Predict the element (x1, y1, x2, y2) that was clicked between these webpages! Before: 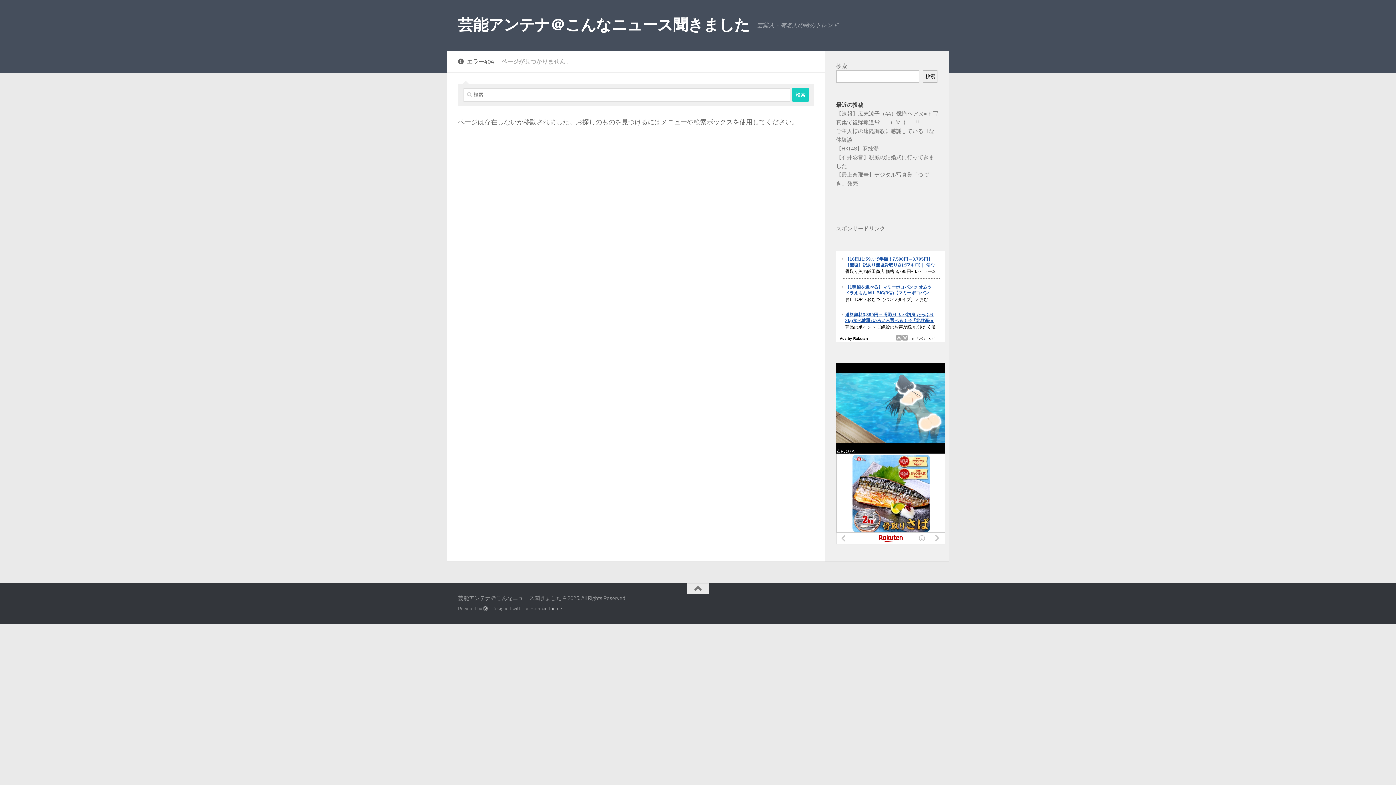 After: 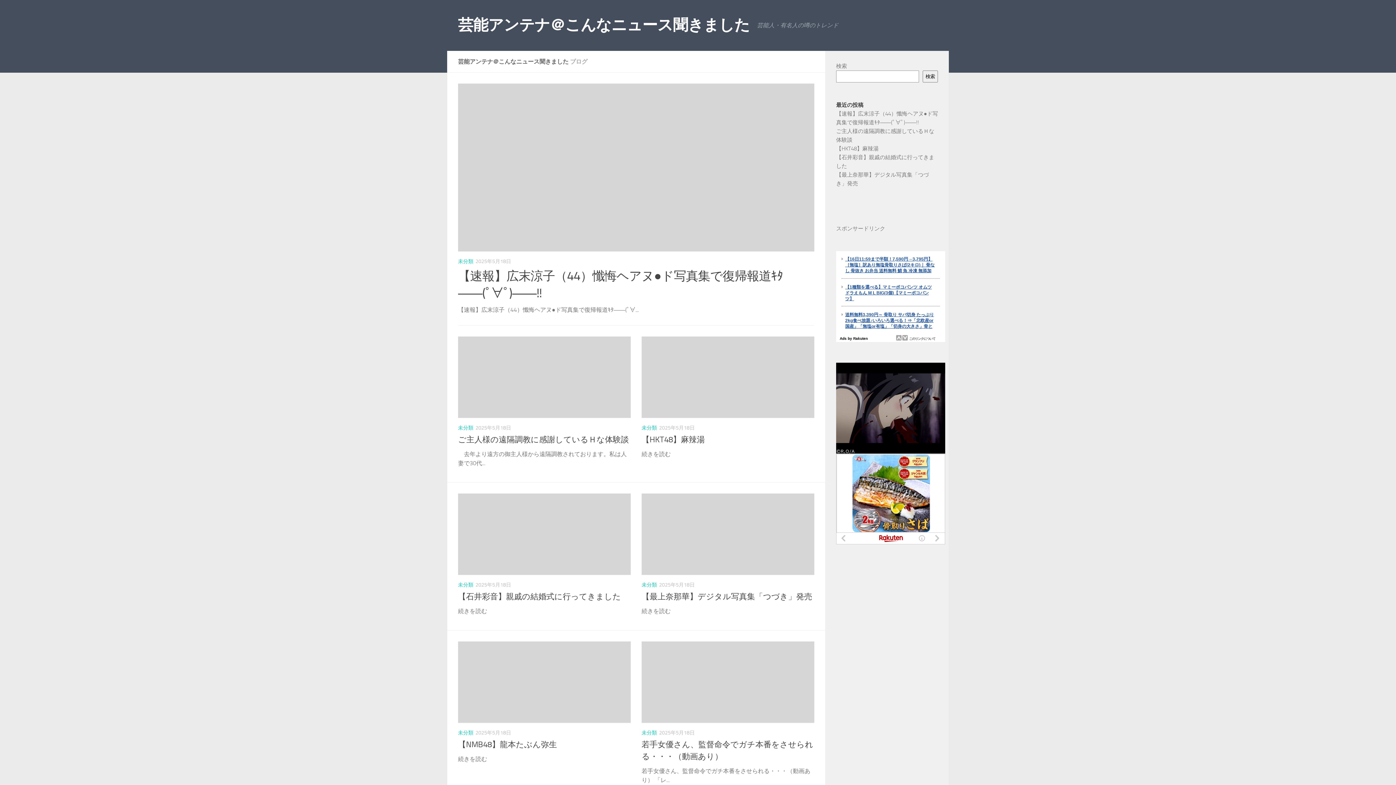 Action: bbox: (458, 14, 750, 36) label: 芸能アンテナ＠こんなニュース聞きました